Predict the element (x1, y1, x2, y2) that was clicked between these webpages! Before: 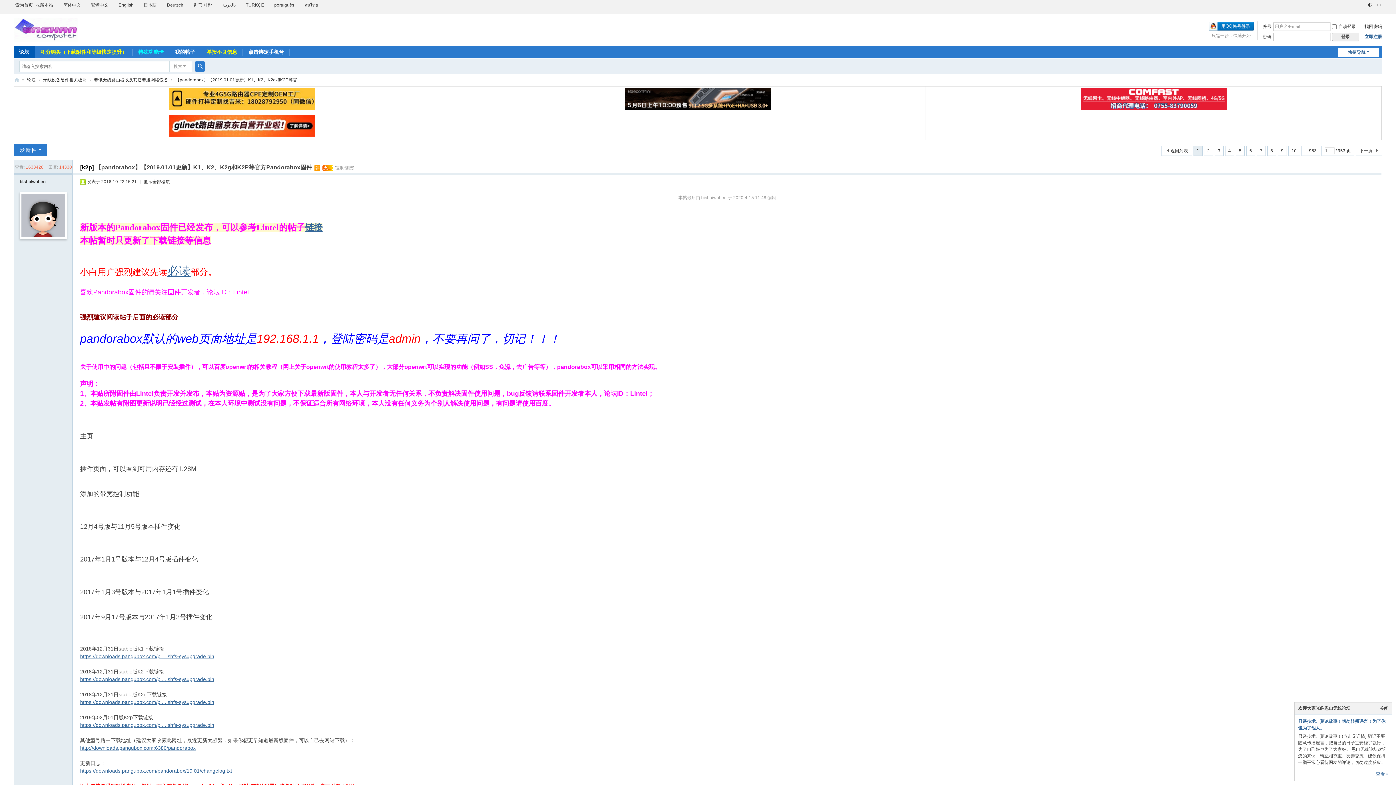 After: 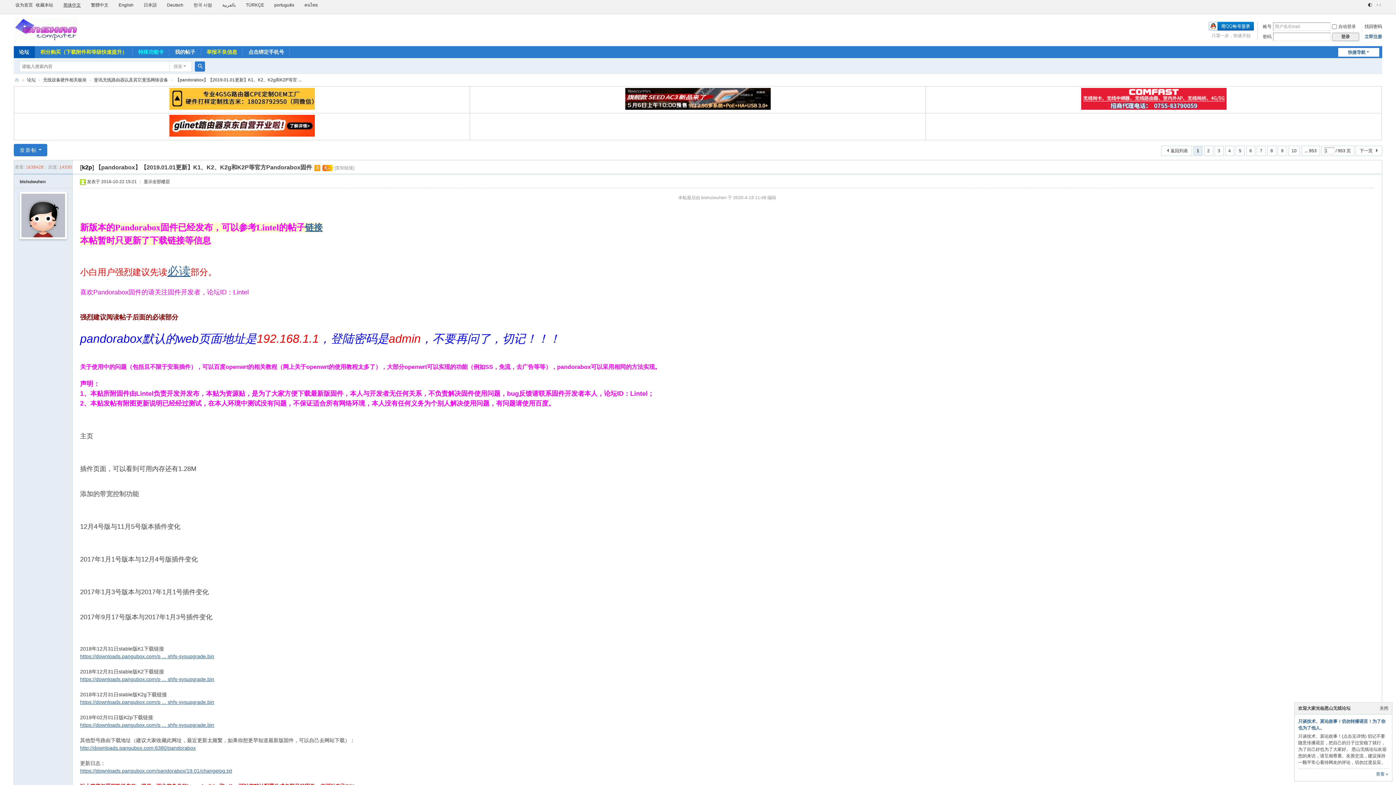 Action: label: 简体中文 bbox: (54, 0, 82, 10)